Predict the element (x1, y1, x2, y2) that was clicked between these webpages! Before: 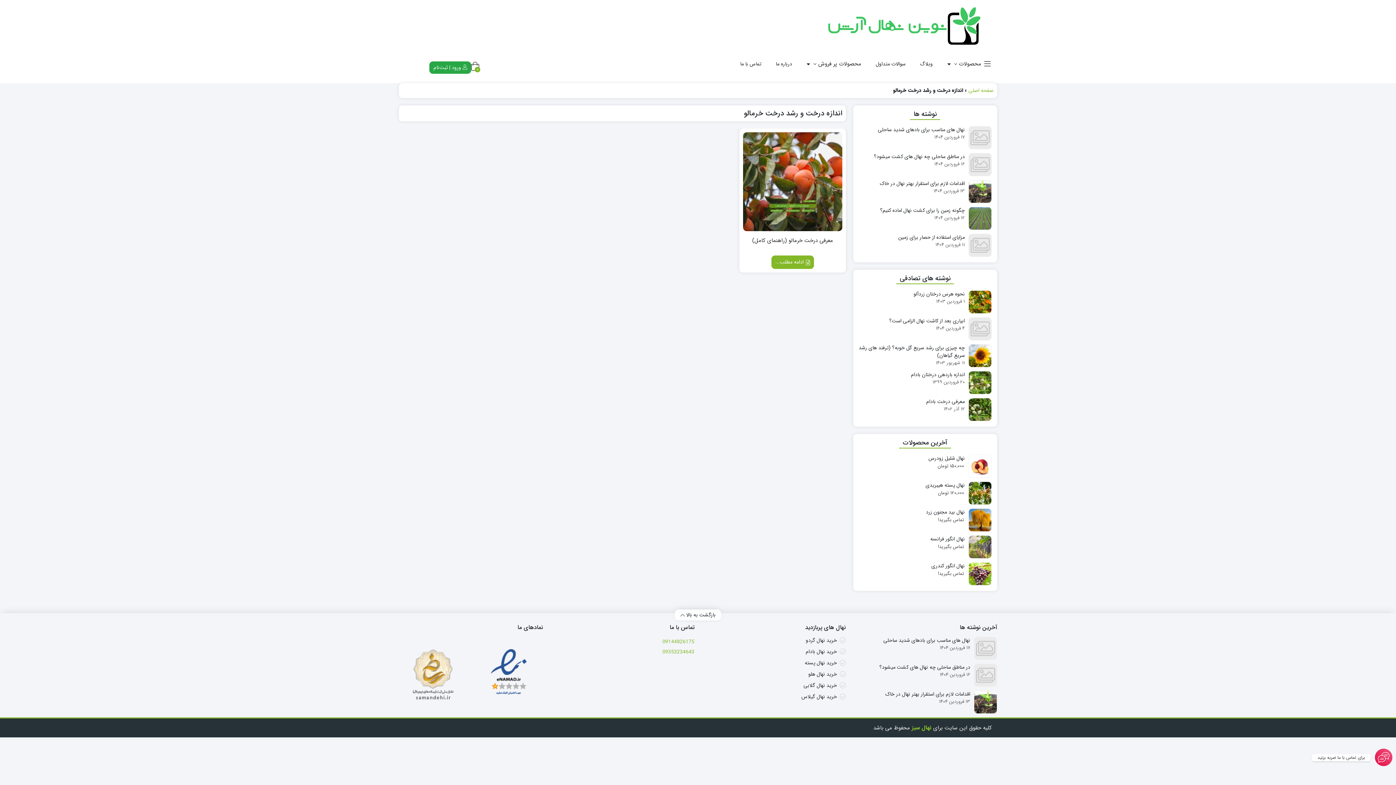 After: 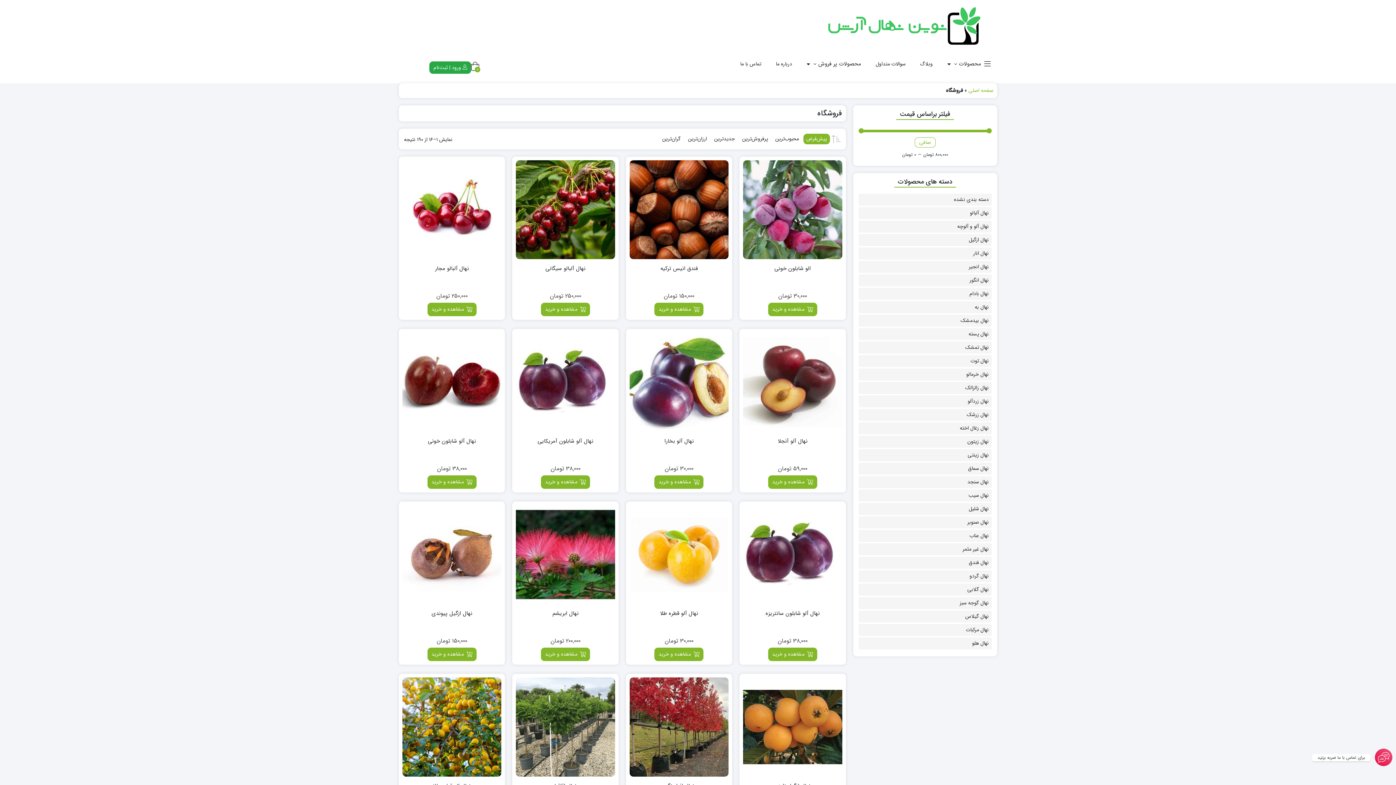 Action: label: محصولات bbox: (940, 55, 999, 72)